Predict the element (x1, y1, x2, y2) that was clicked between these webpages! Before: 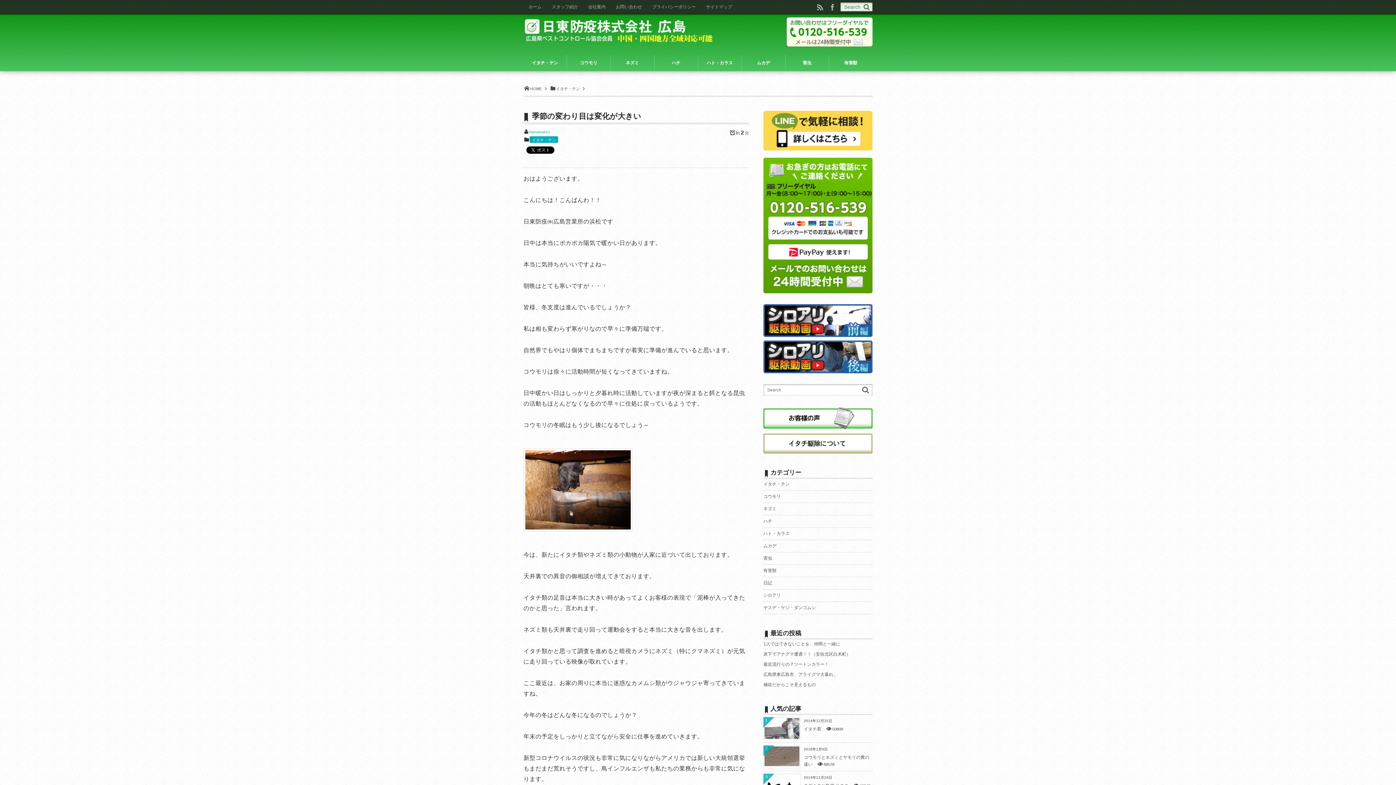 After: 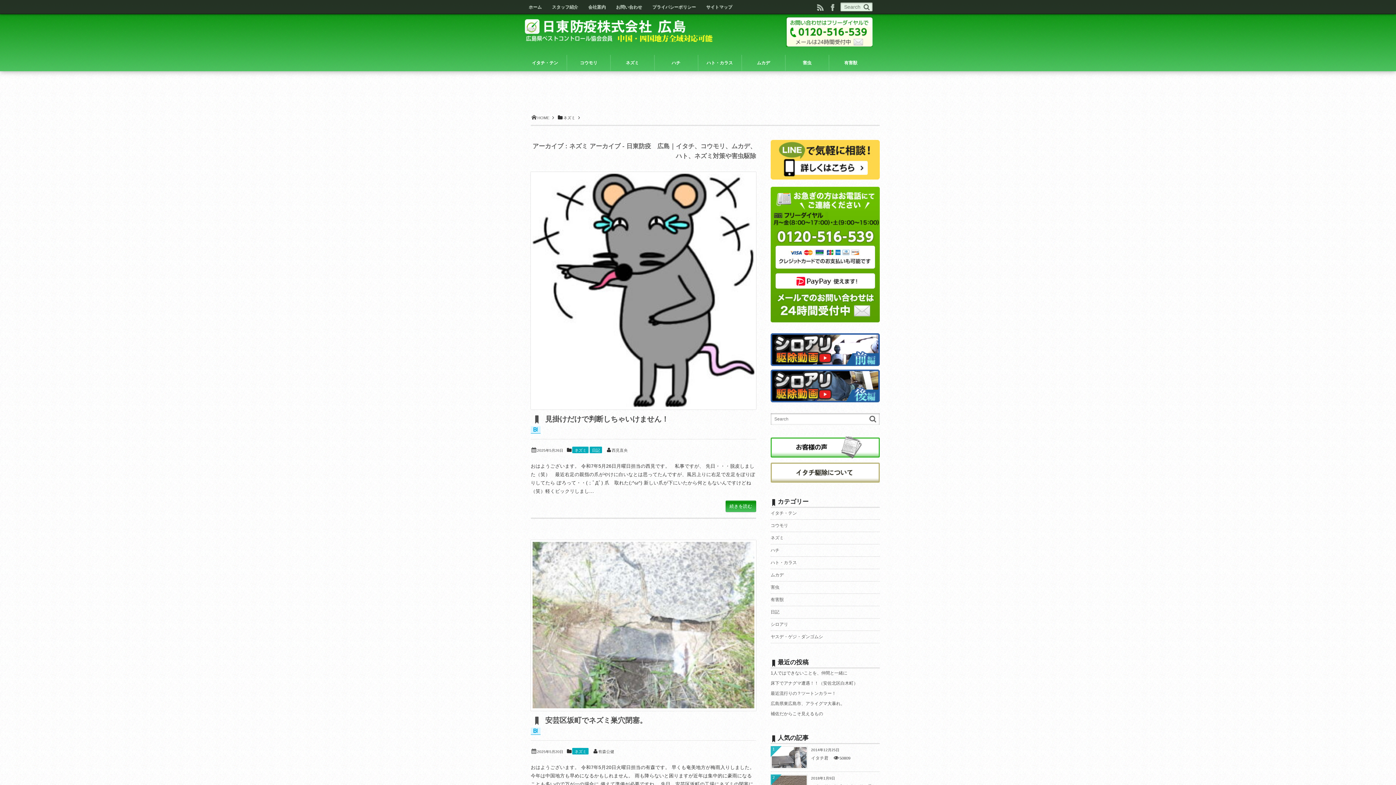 Action: bbox: (611, 54, 654, 70) label: ネズミ